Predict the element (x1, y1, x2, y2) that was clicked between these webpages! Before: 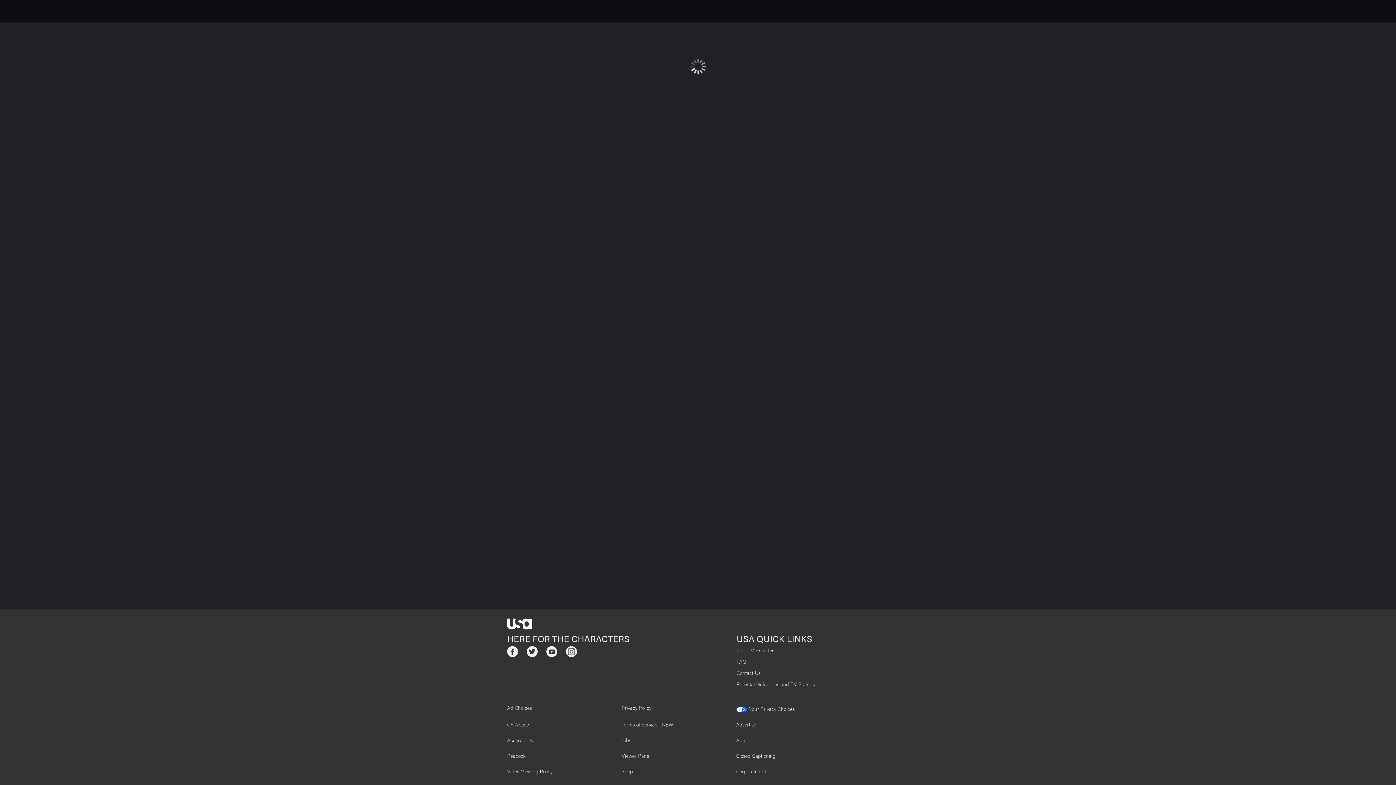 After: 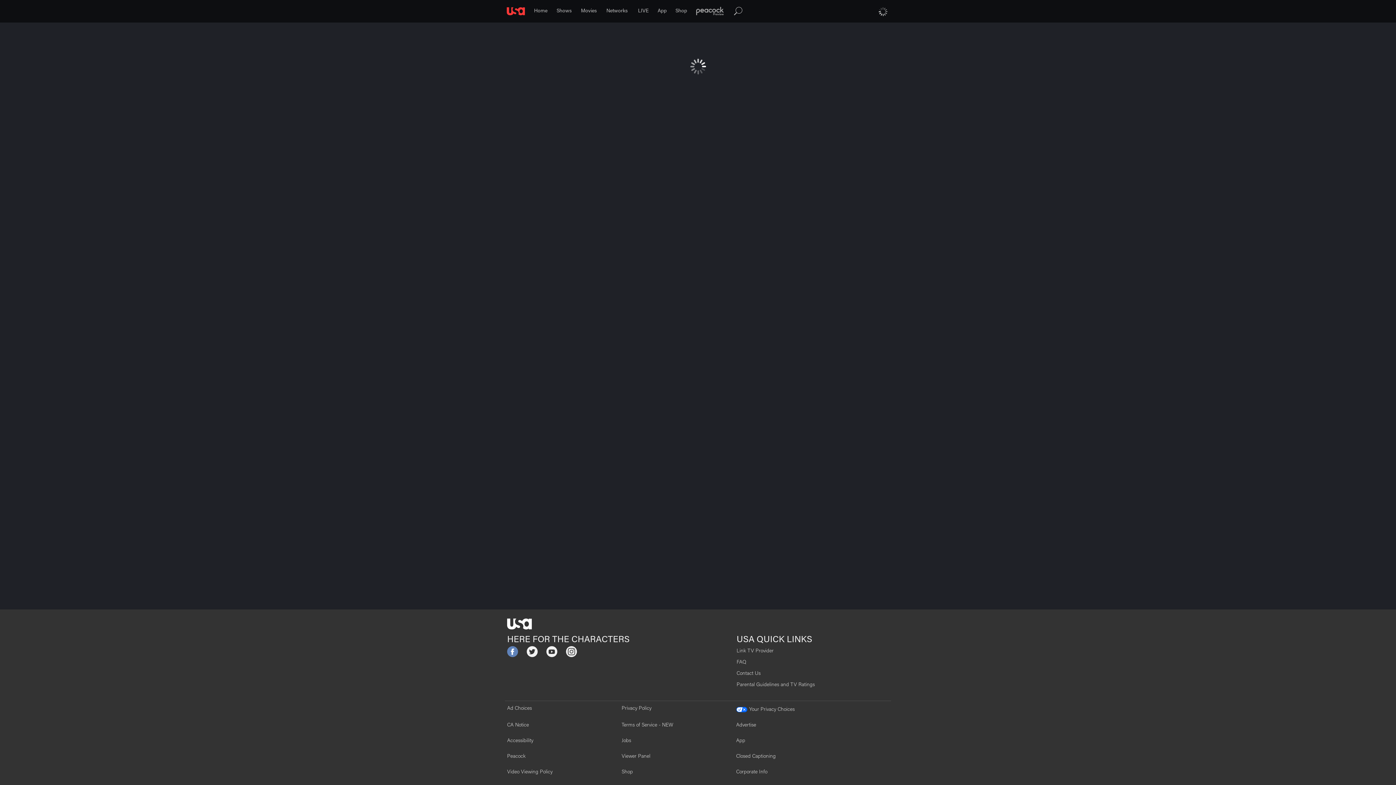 Action: bbox: (507, 646, 518, 660)